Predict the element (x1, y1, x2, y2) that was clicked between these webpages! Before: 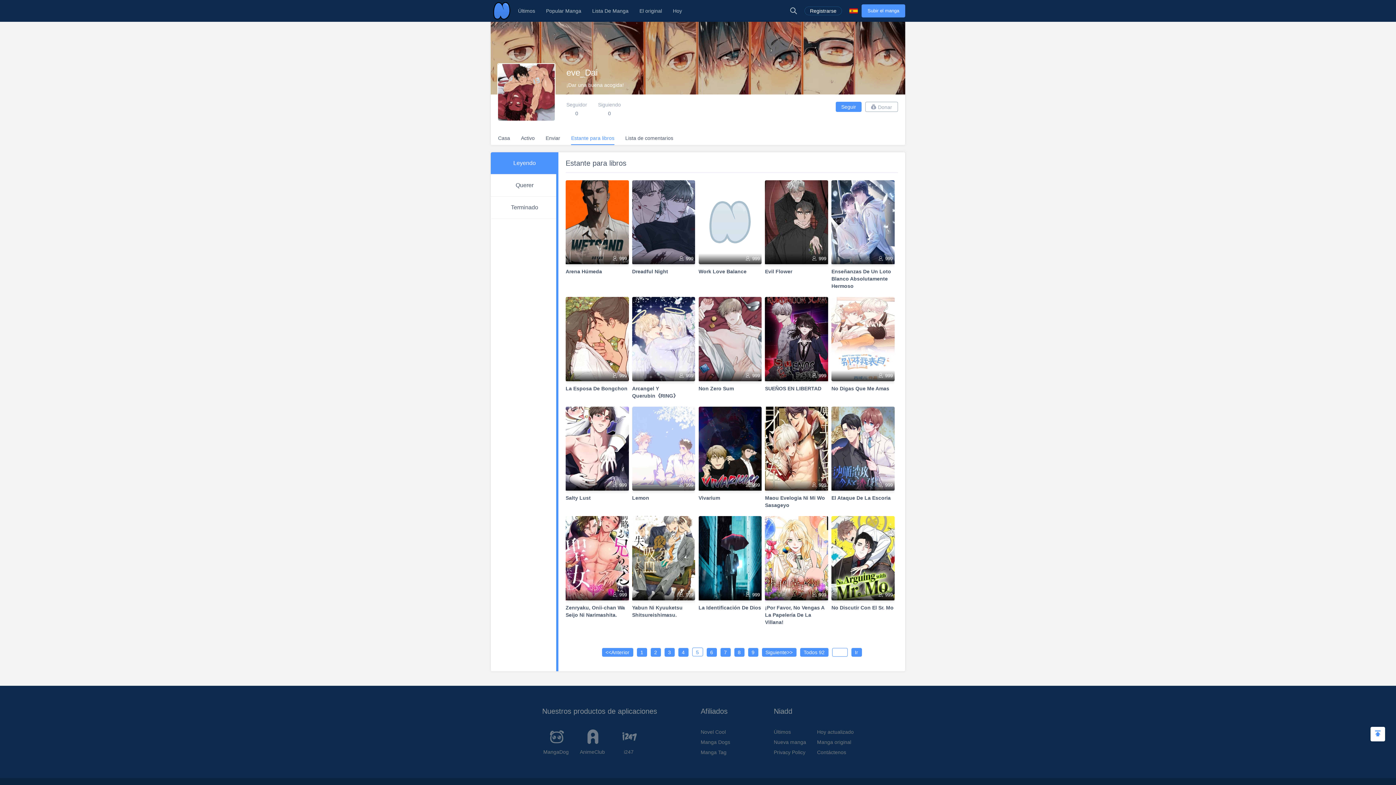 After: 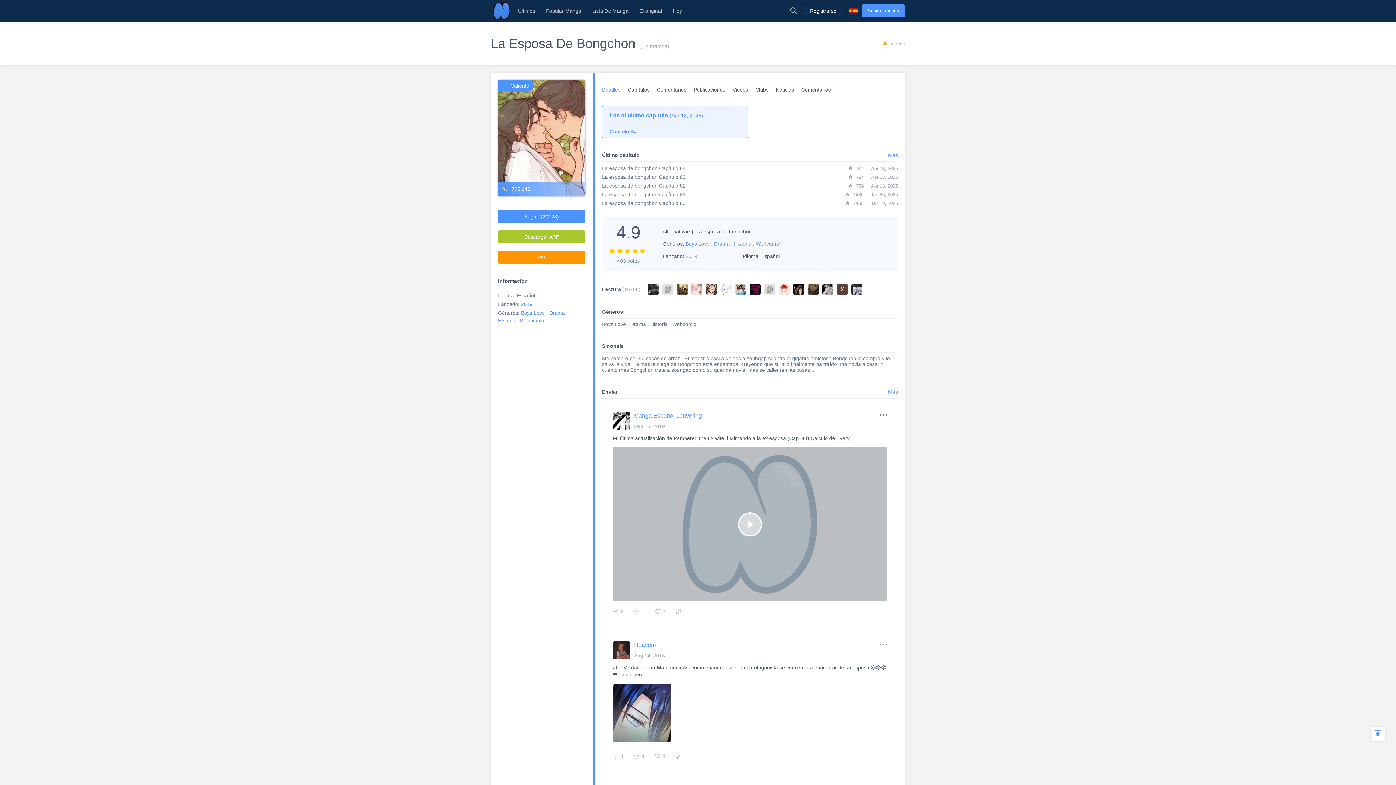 Action: bbox: (565, 385, 628, 392) label: La Esposa De Bongchon